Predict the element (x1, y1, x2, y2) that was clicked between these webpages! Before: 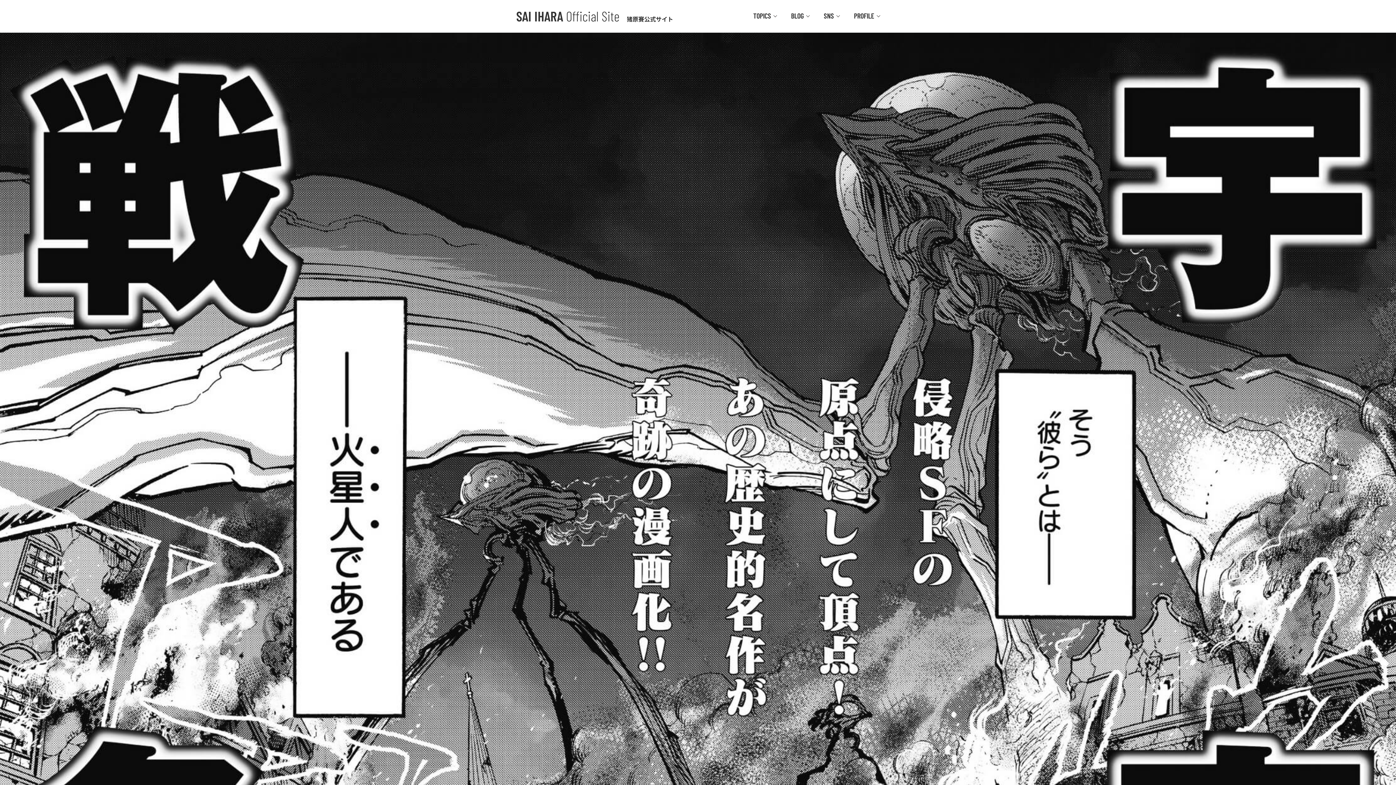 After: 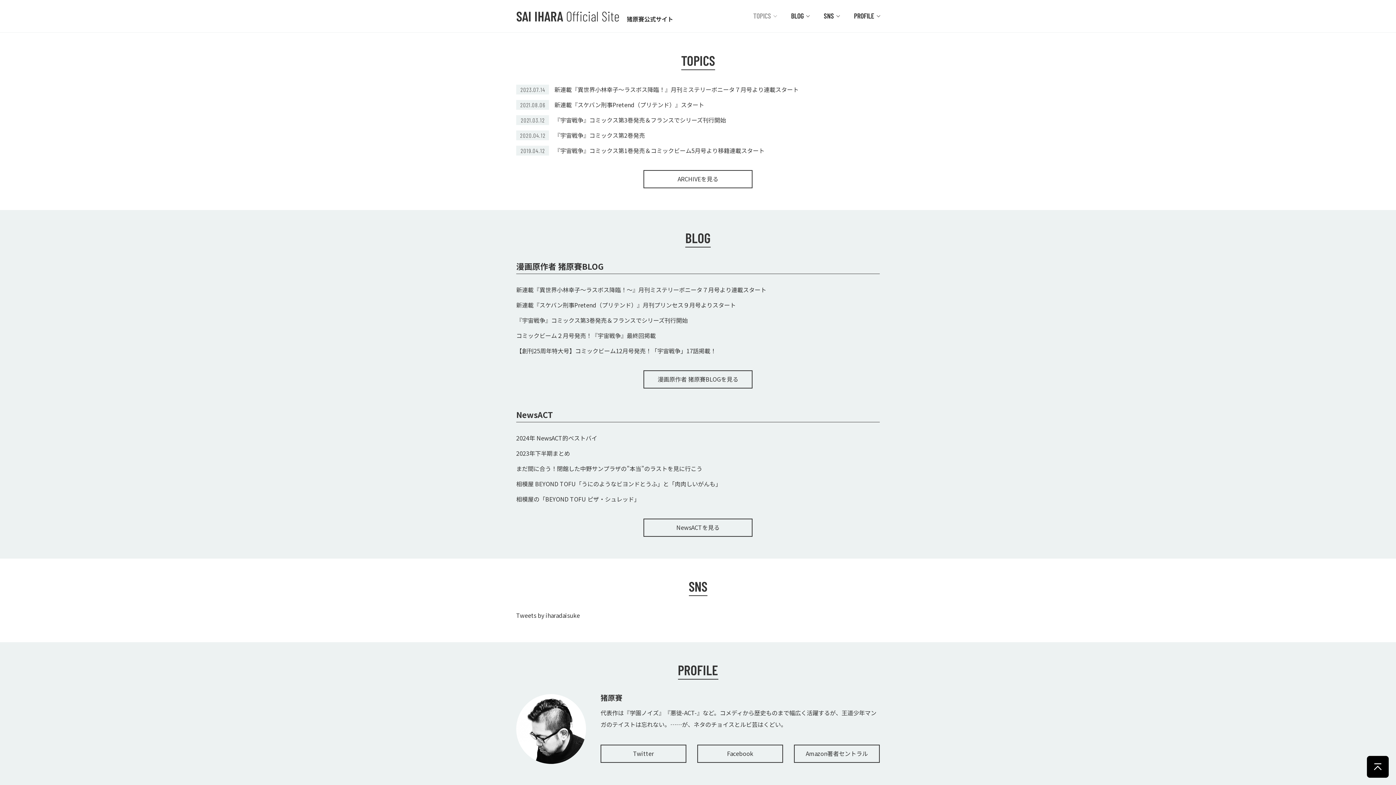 Action: label: TOPICS bbox: (753, 12, 776, 19)